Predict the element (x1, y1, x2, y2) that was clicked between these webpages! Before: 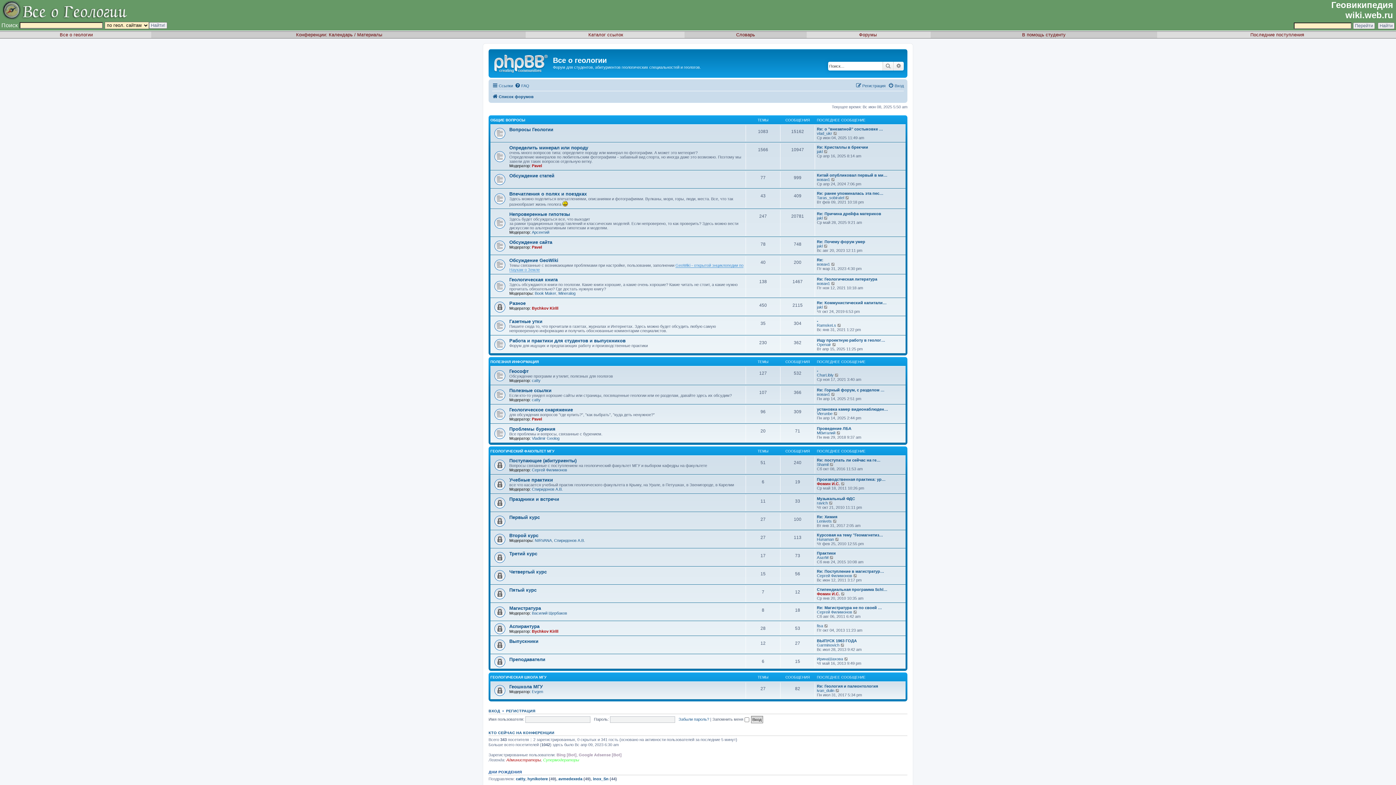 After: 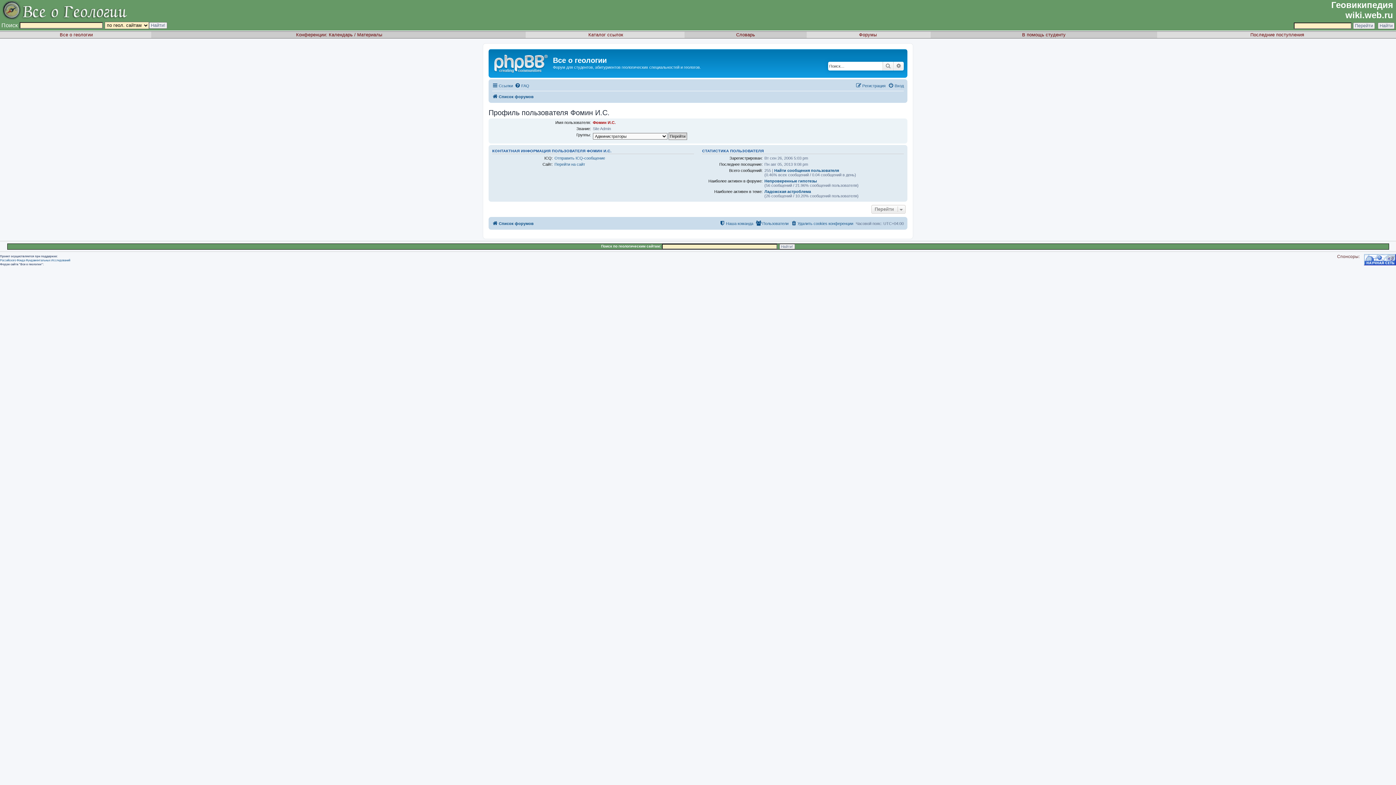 Action: label: Фомин И.С. bbox: (817, 592, 840, 596)